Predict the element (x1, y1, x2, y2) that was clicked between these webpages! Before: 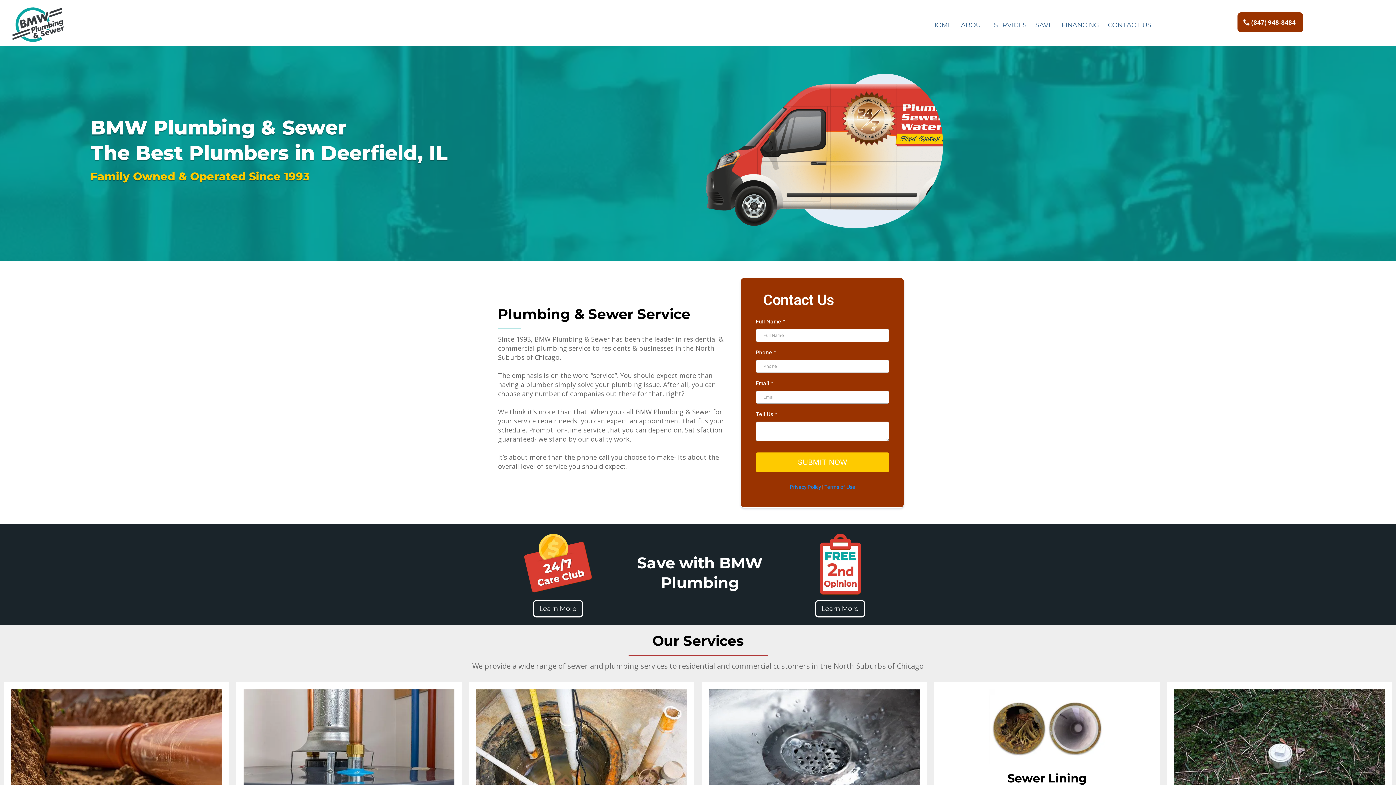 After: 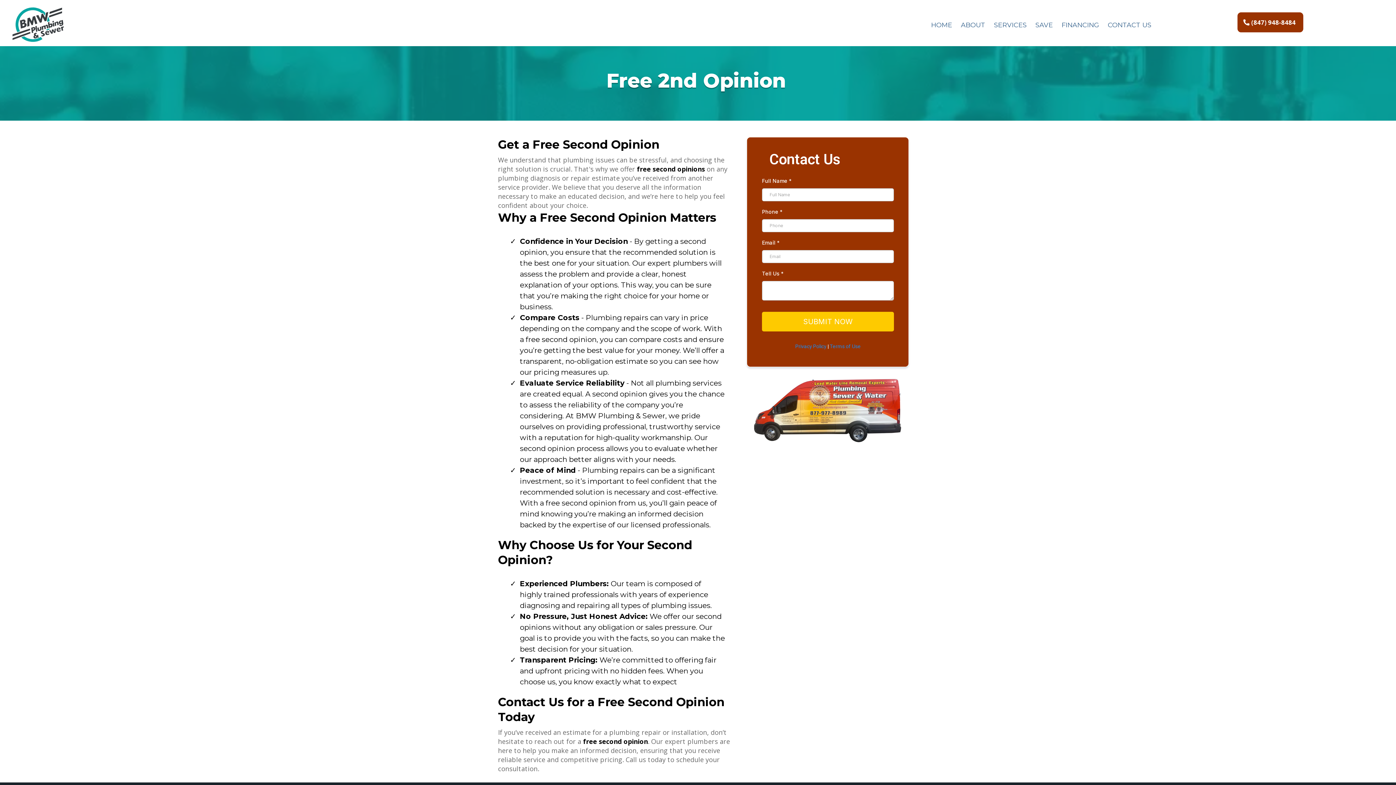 Action: label: Learn More  bbox: (815, 600, 865, 617)